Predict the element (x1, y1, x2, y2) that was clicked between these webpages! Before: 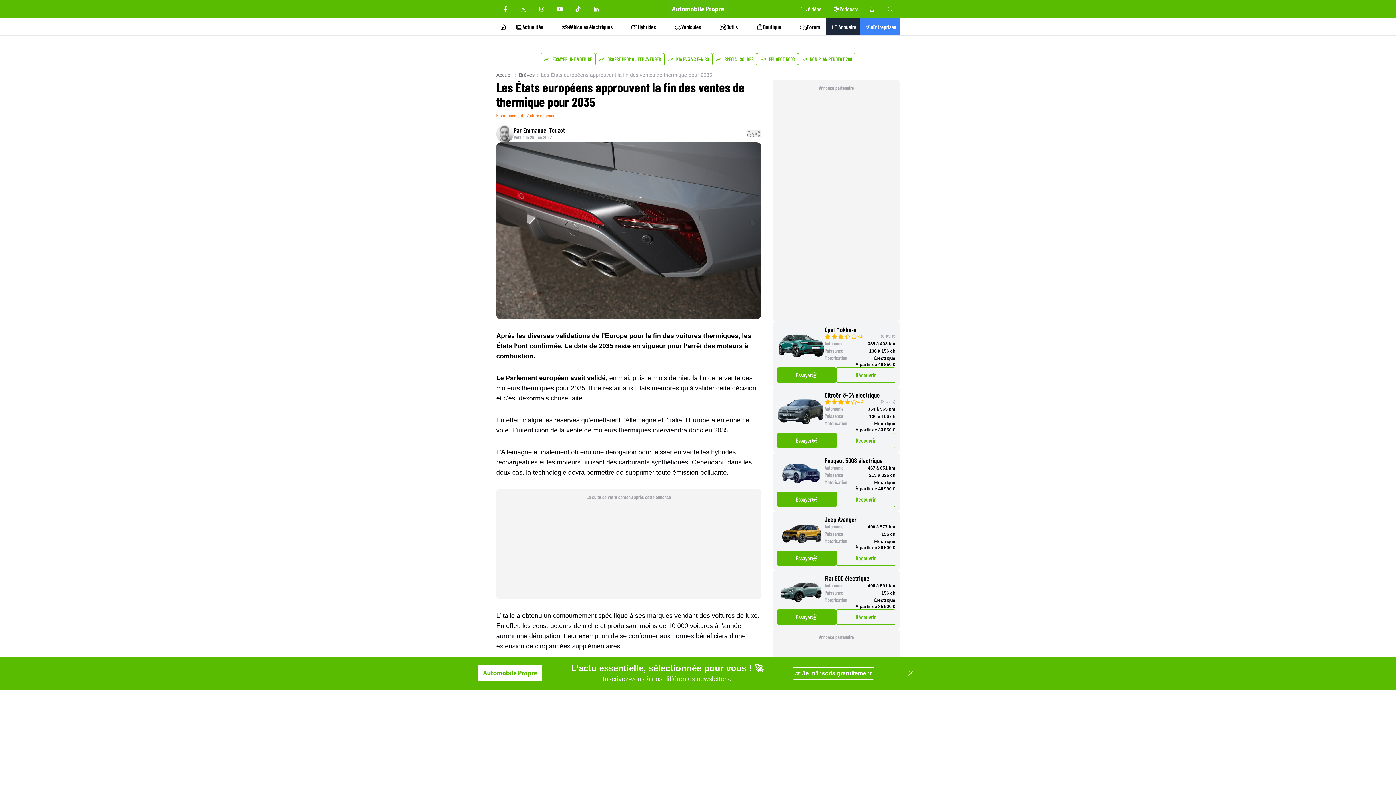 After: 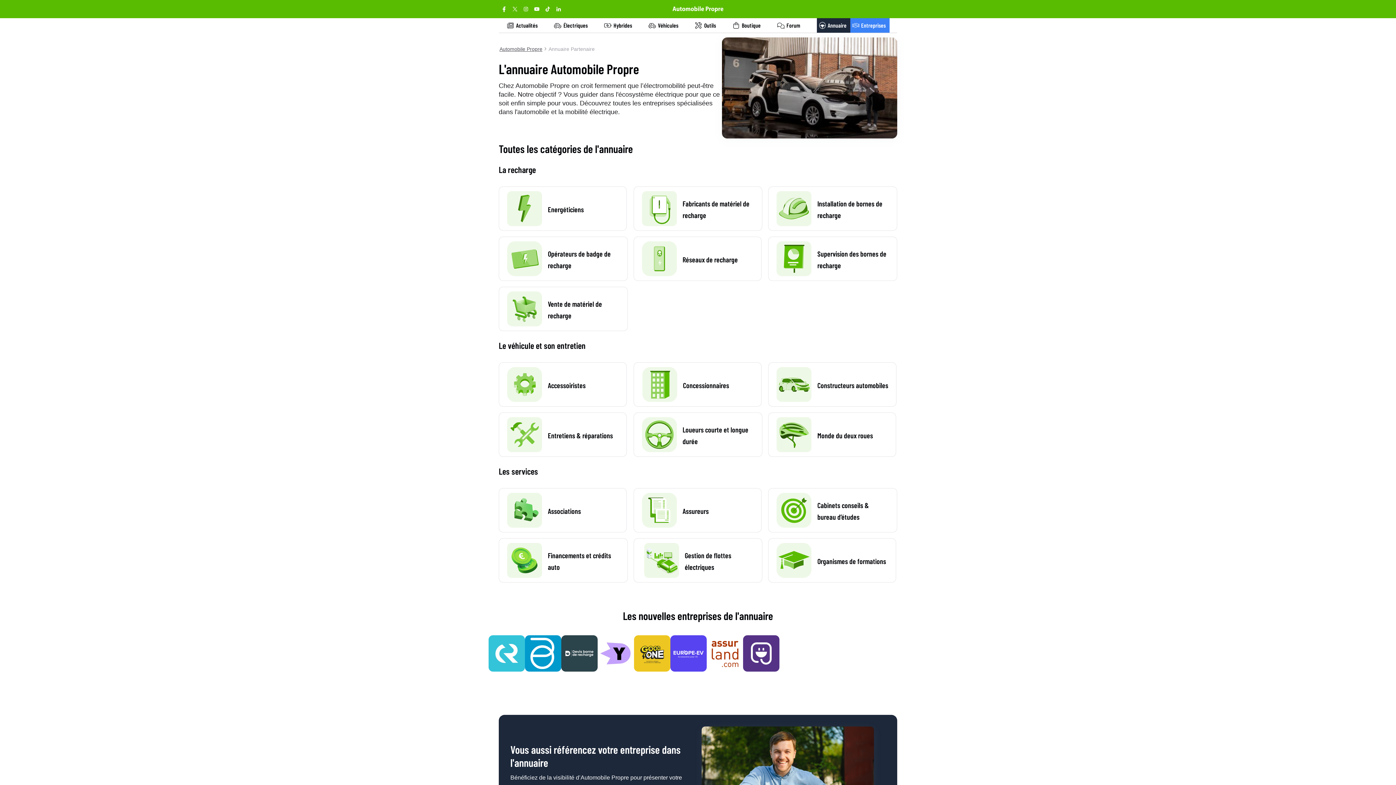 Action: bbox: (826, 18, 860, 35) label: Annuaire